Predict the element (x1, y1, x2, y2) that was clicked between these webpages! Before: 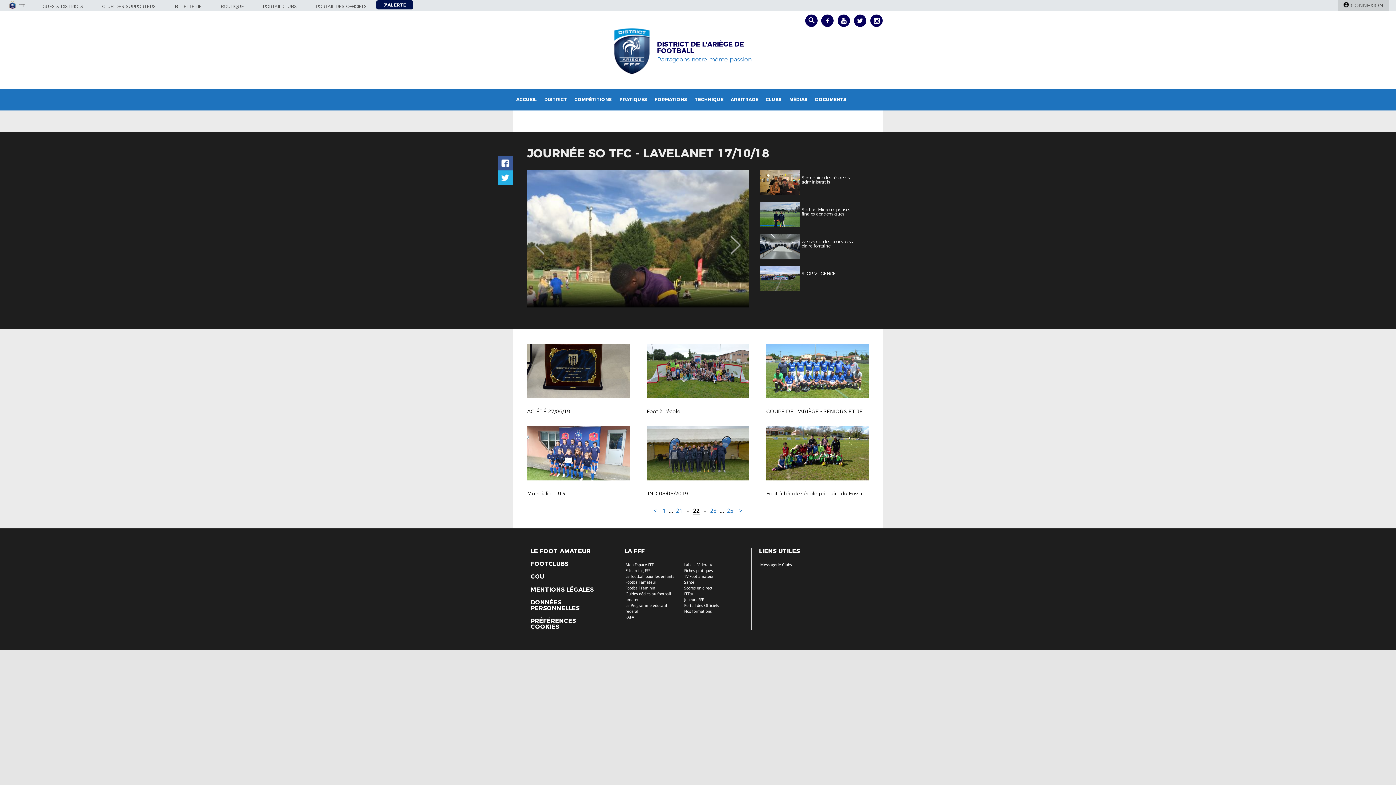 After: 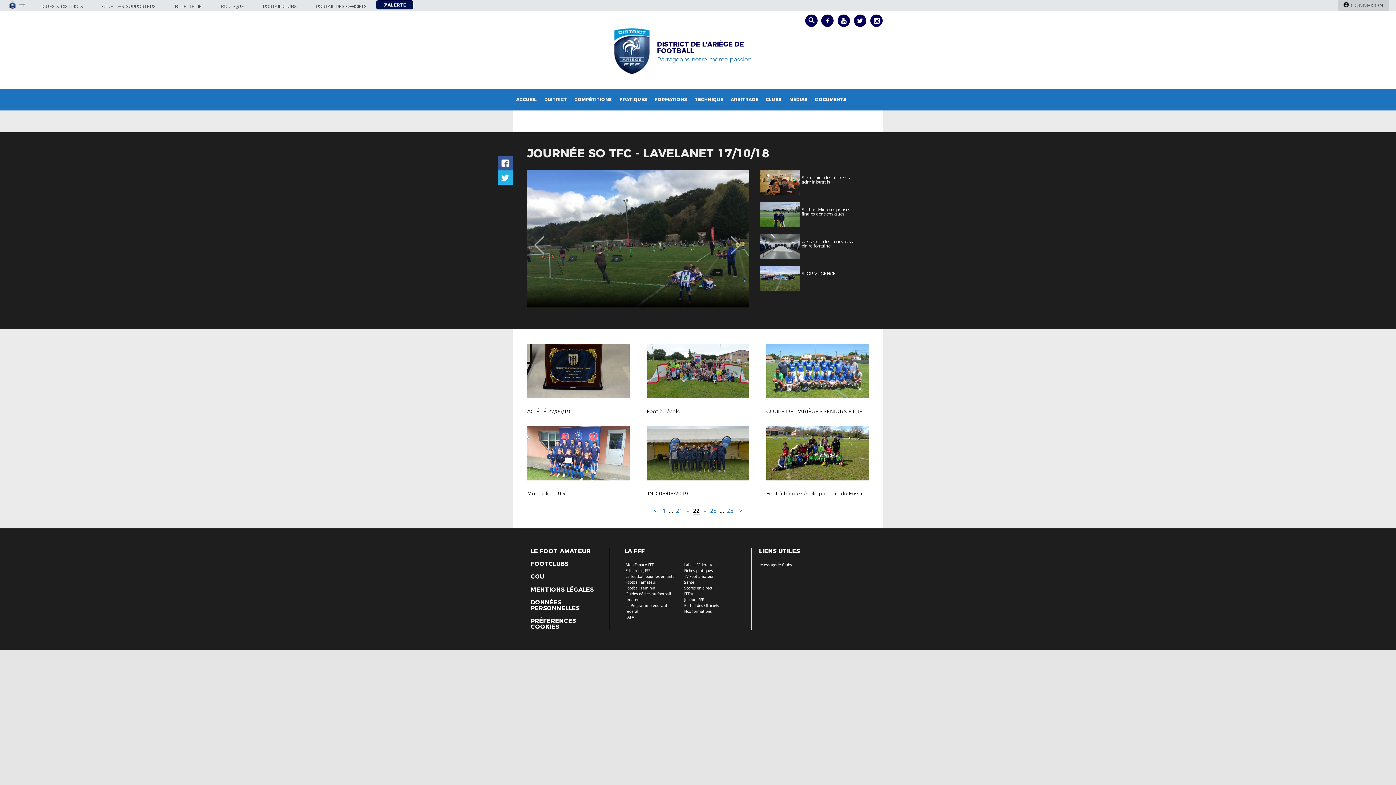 Action: bbox: (530, 574, 544, 580) label: CGU